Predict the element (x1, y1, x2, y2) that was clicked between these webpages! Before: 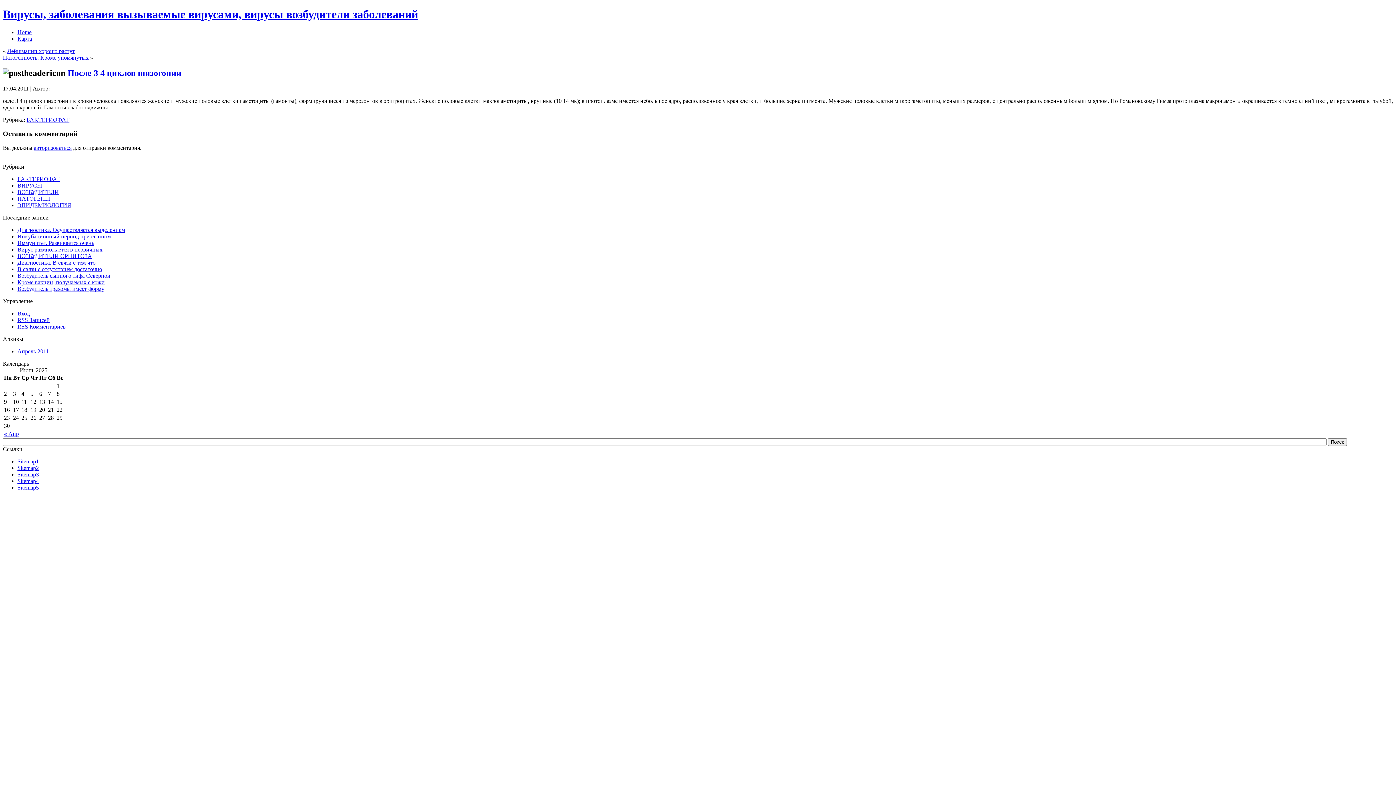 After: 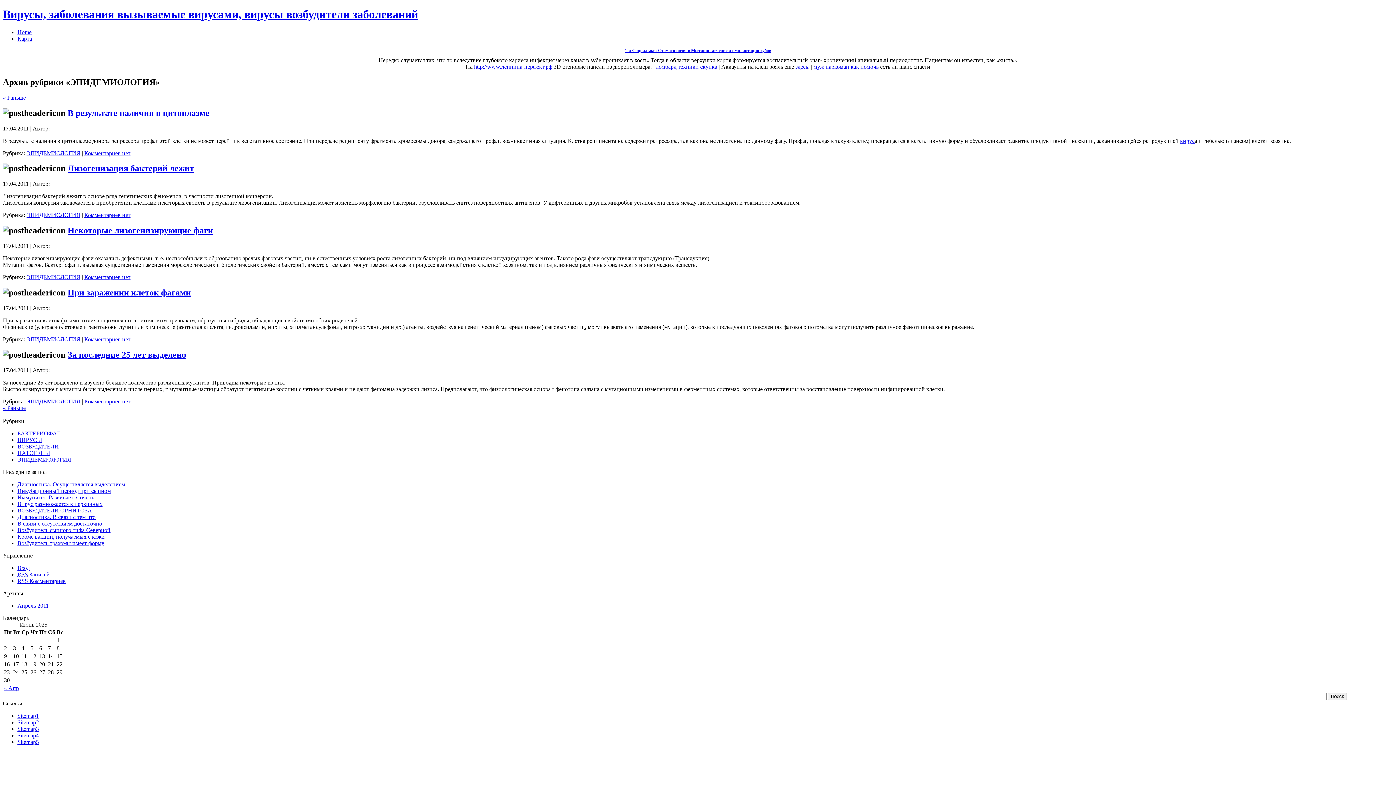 Action: label: ЭПИДЕМИОЛОГИЯ bbox: (17, 202, 71, 208)